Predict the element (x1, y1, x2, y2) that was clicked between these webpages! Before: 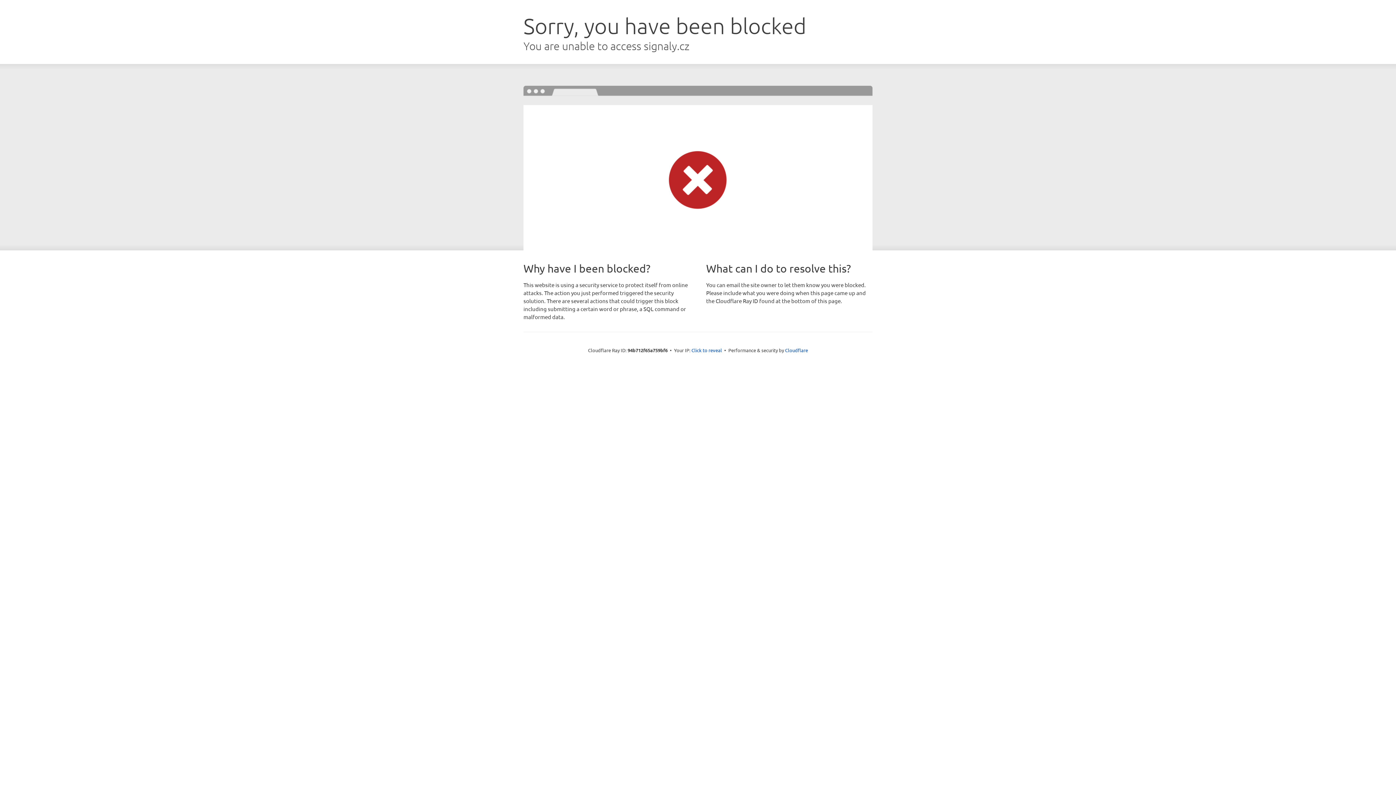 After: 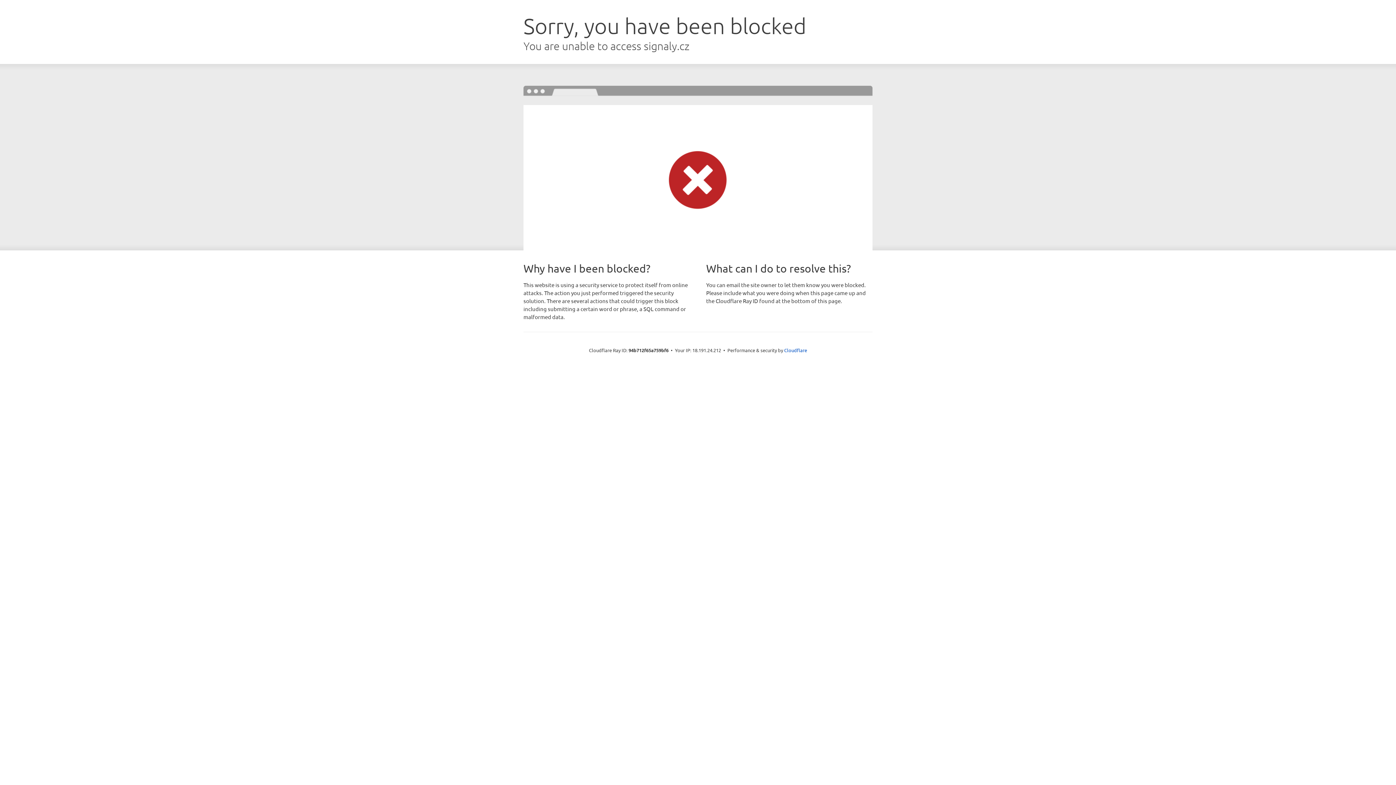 Action: bbox: (691, 346, 722, 353) label: Click to reveal